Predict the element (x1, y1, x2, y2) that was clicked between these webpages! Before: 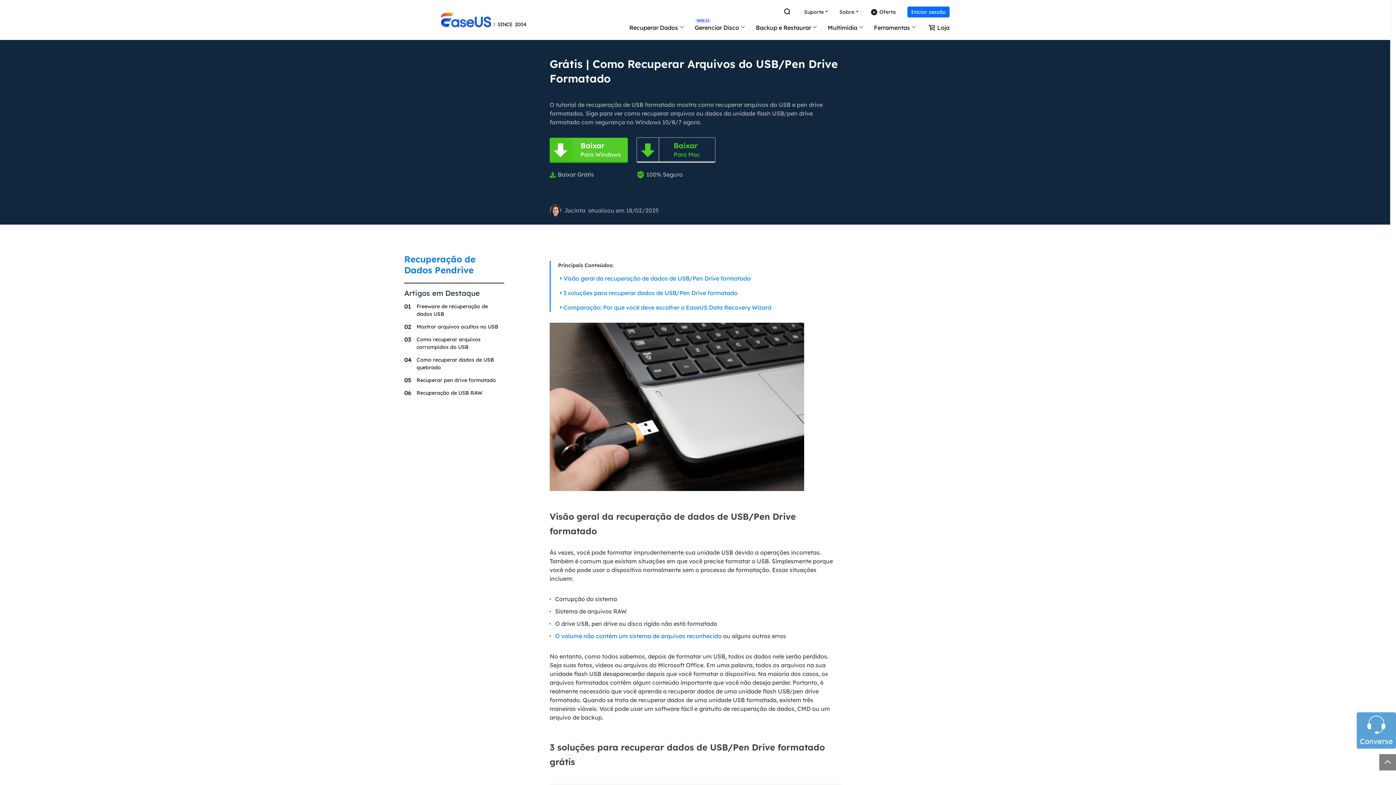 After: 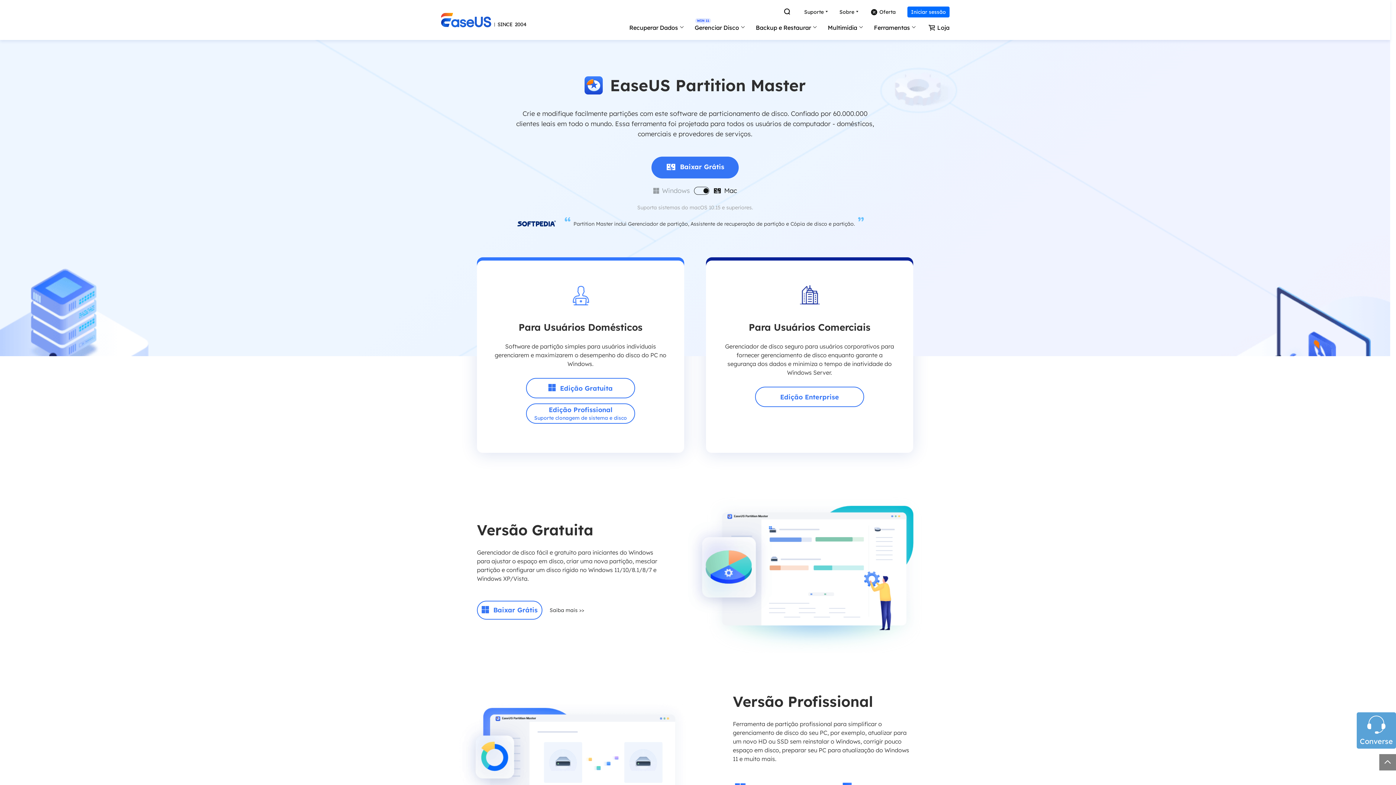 Action: bbox: (686, 17, 747, 40) label: Gerenciar Disco